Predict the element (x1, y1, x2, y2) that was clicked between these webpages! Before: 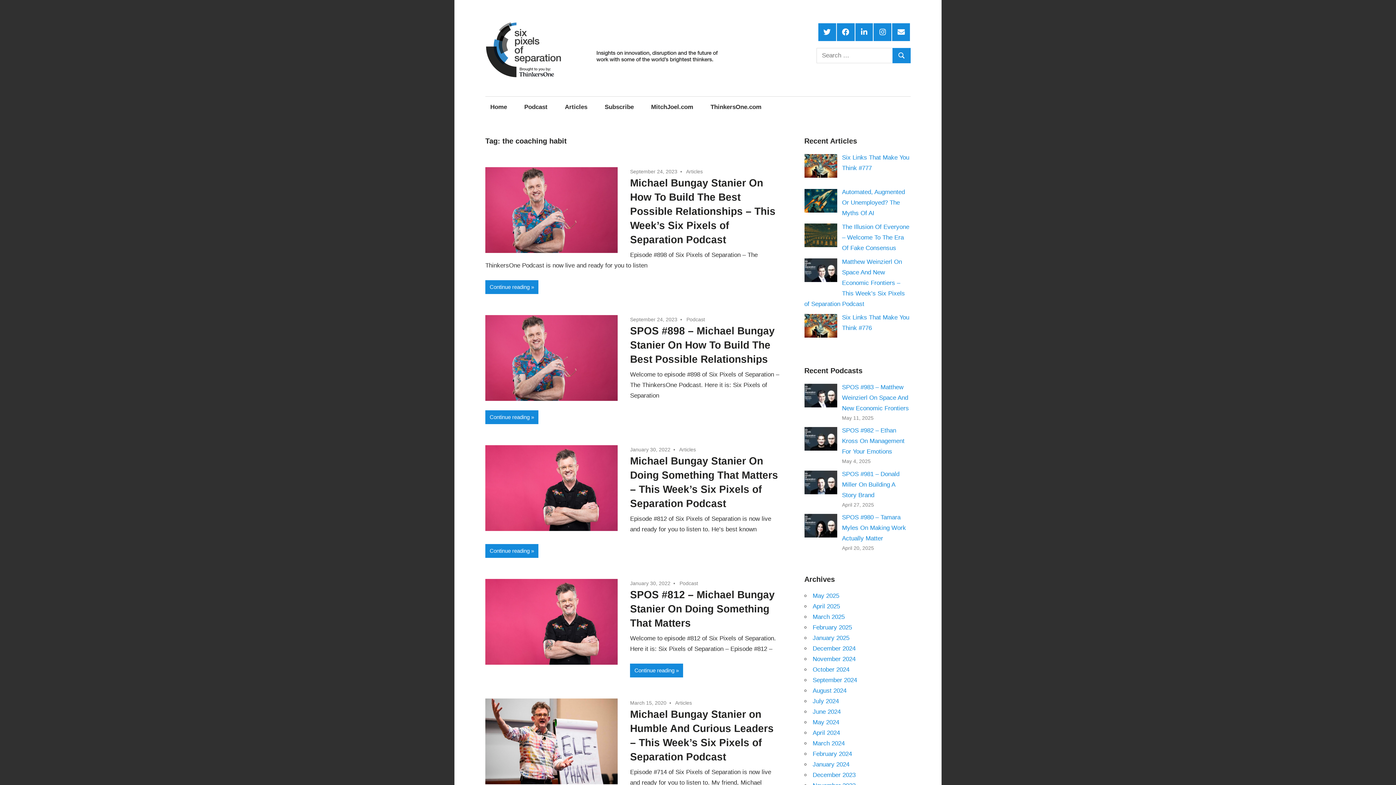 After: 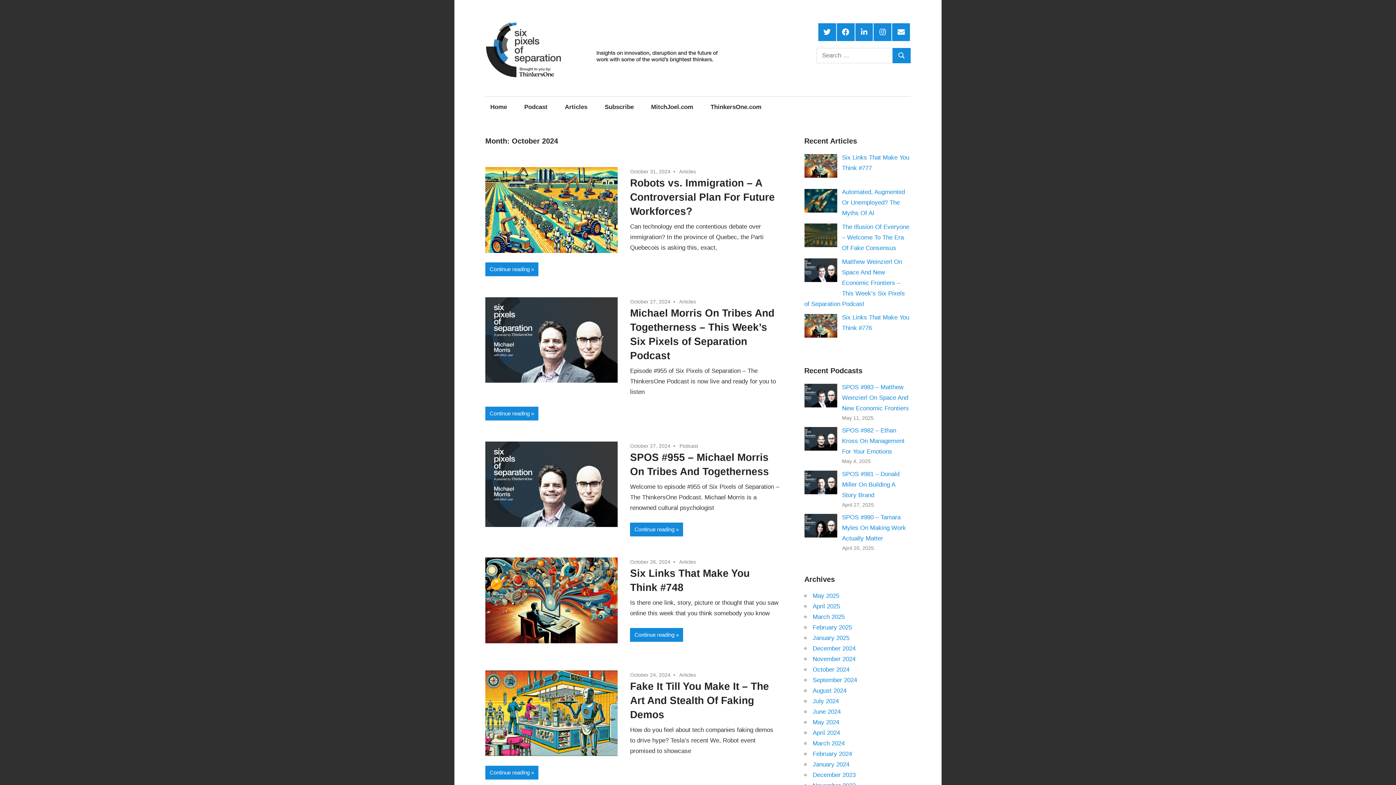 Action: label: October 2024 bbox: (812, 666, 849, 673)